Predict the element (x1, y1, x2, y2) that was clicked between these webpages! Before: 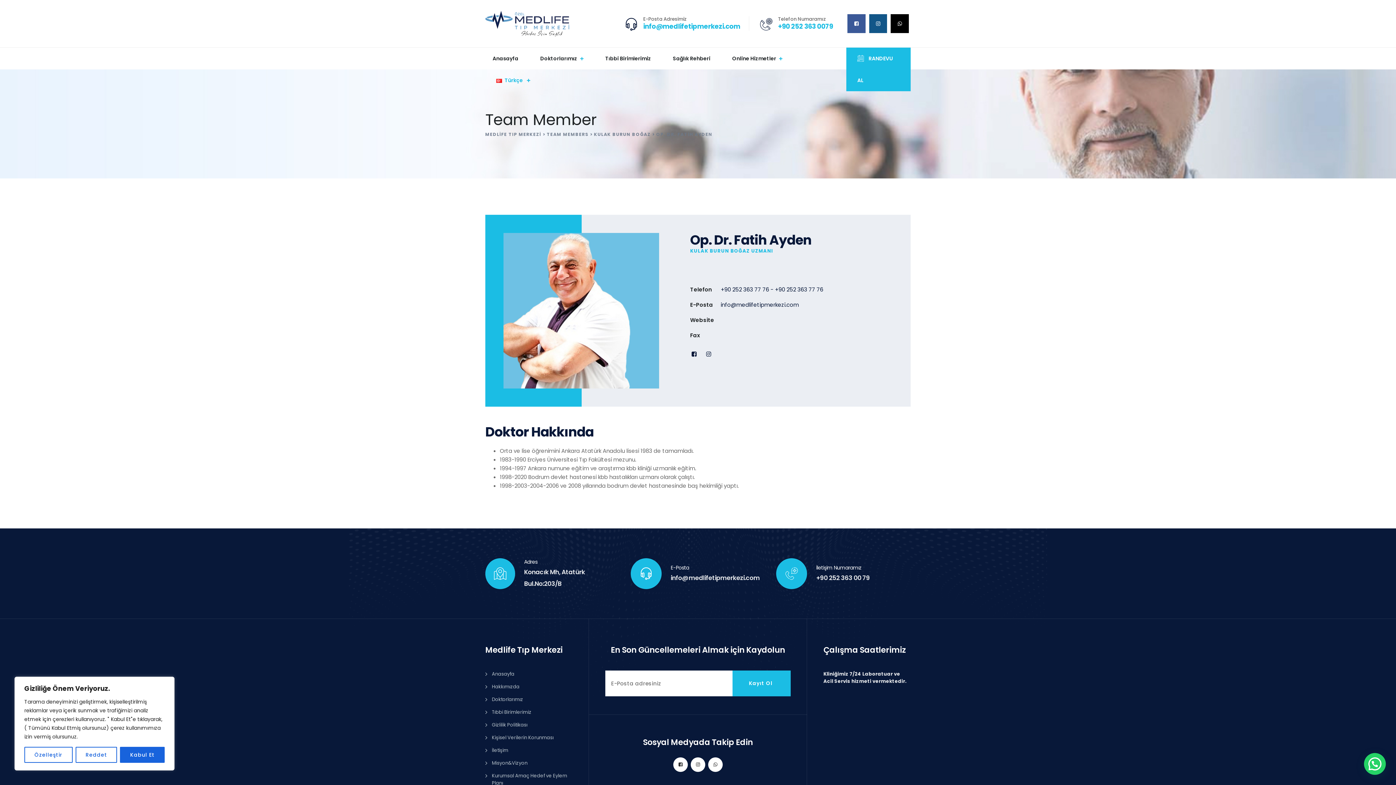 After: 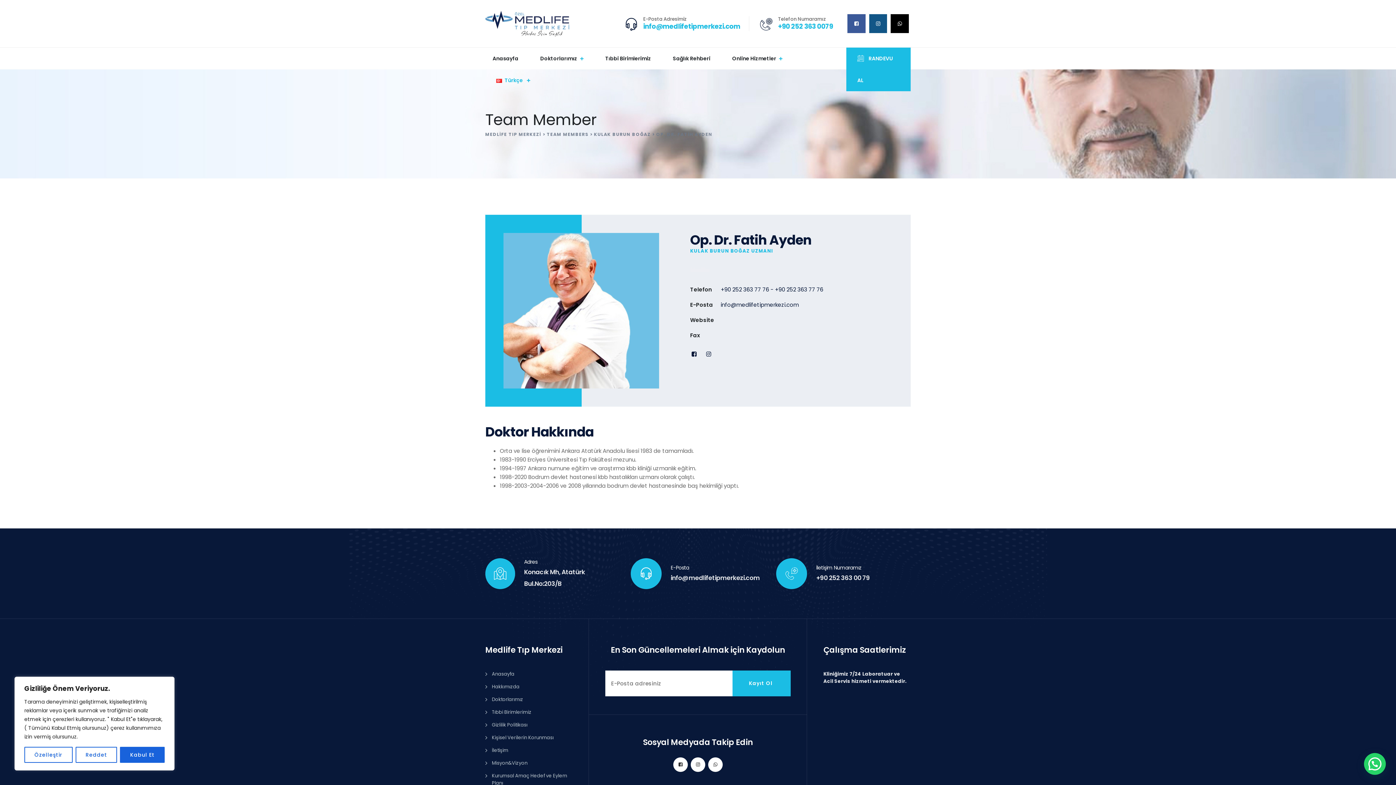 Action: bbox: (891, 14, 909, 33)